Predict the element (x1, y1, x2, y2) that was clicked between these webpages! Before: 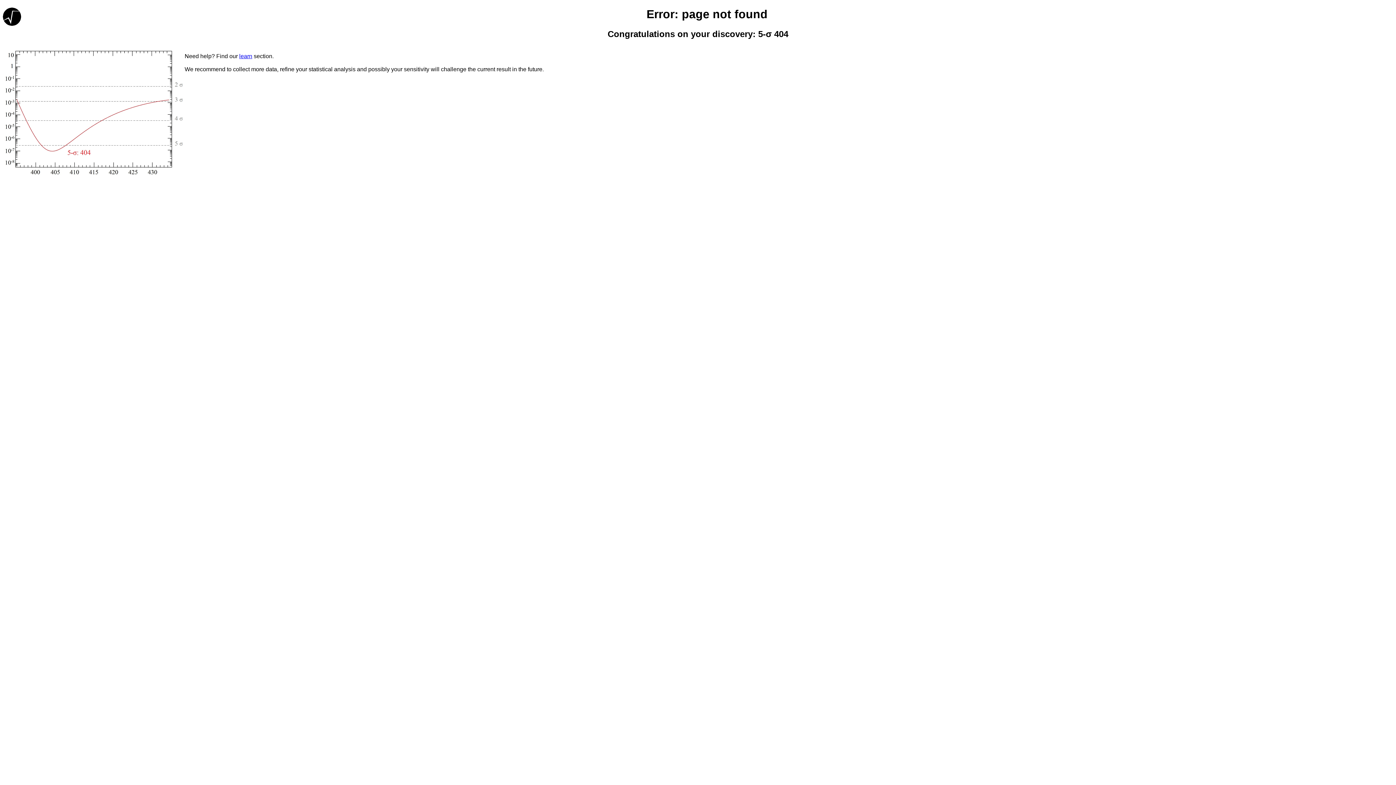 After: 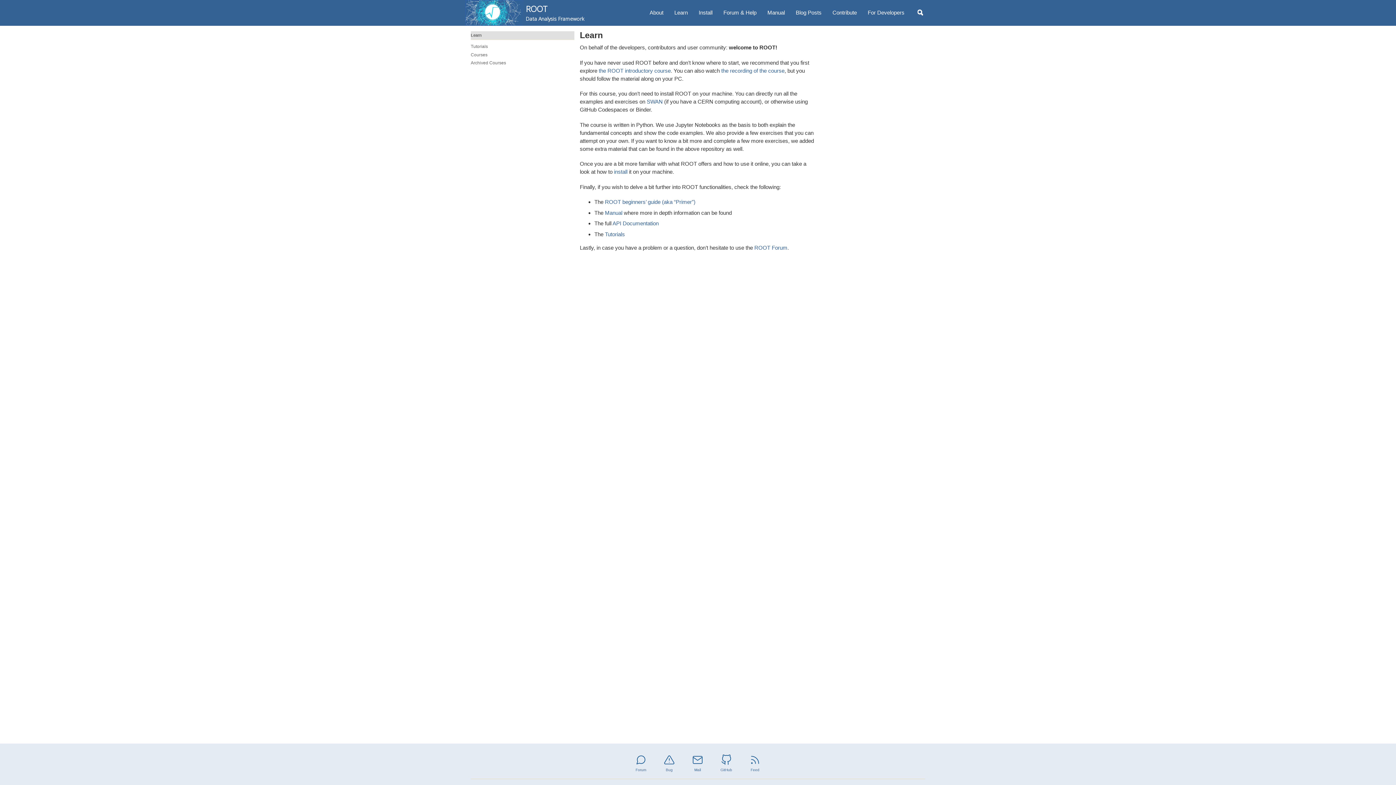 Action: label: learn bbox: (239, 53, 252, 59)